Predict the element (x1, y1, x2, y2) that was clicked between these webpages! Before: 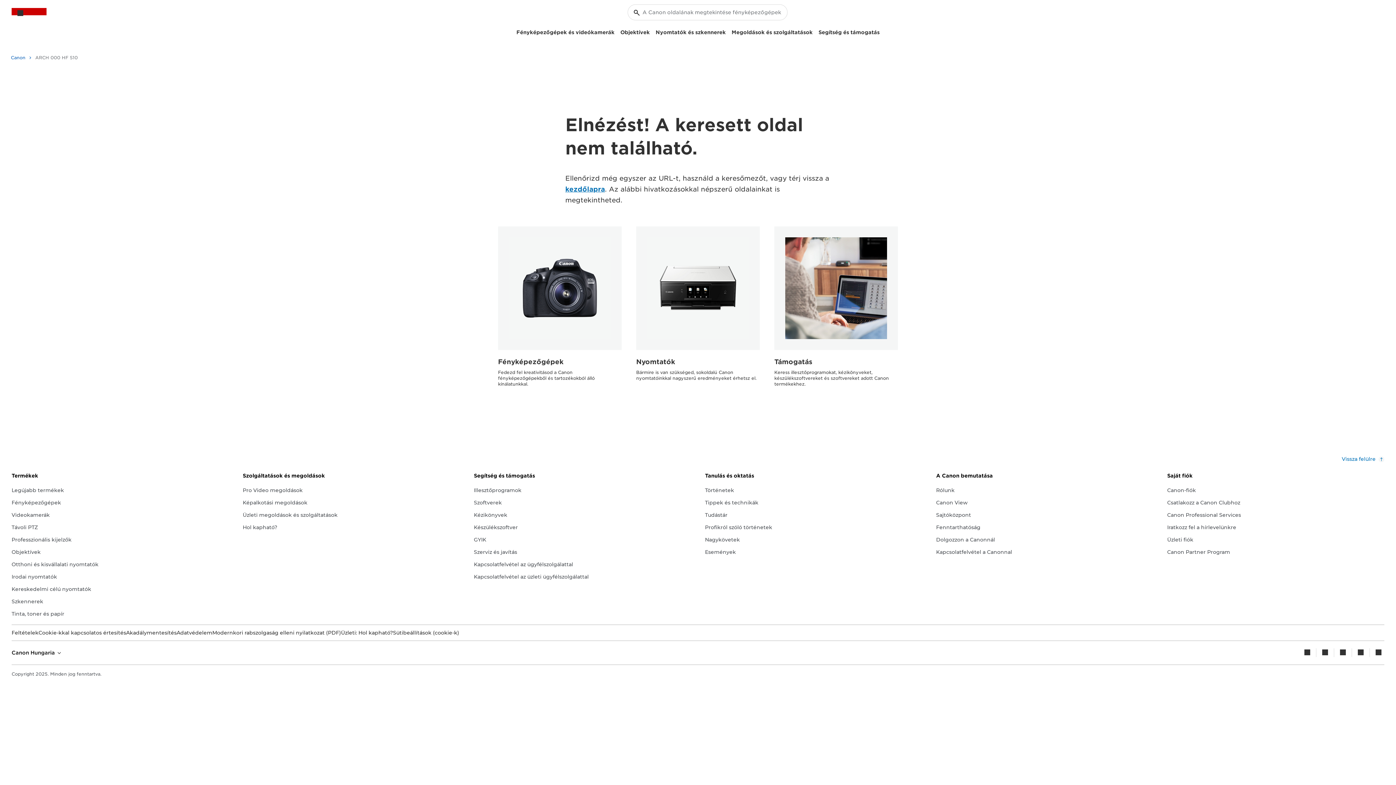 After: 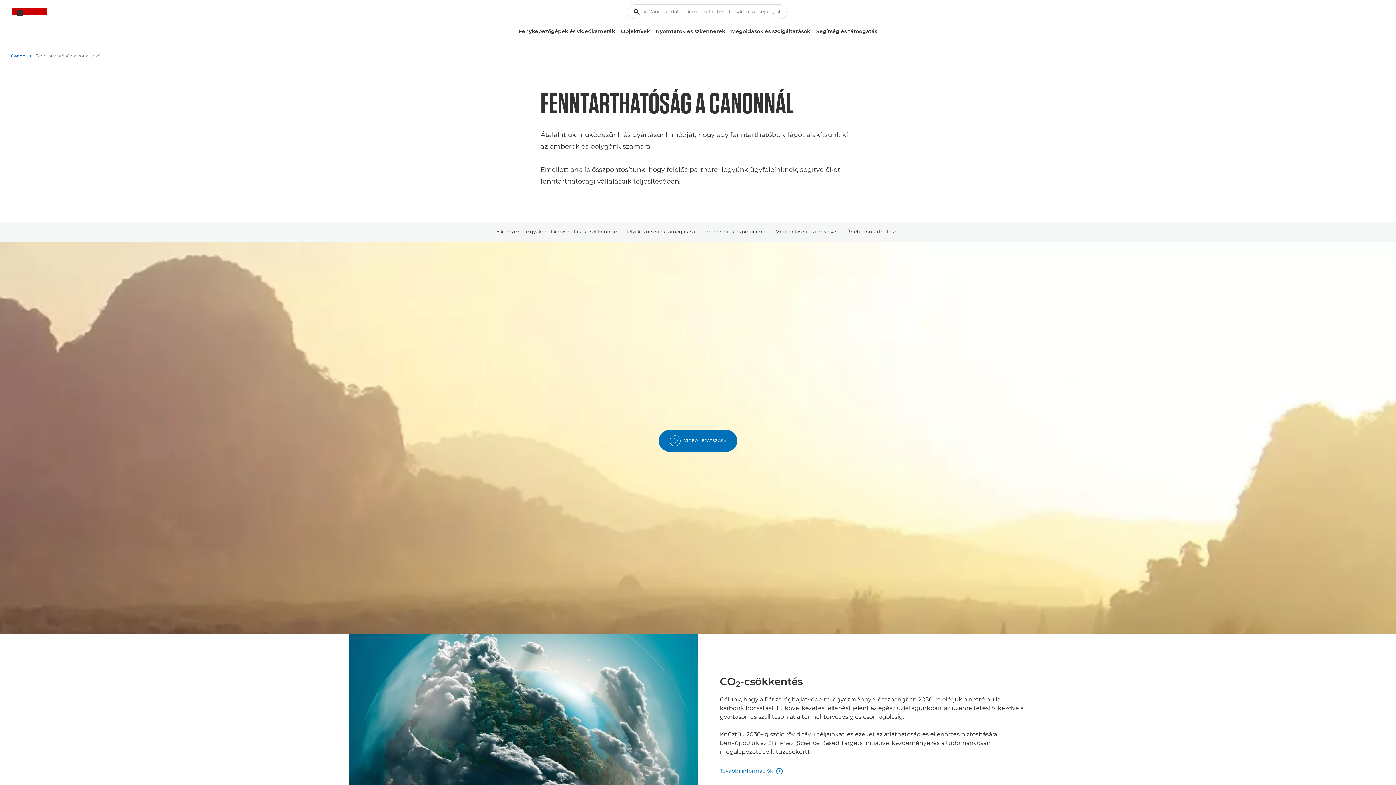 Action: label: Fenntarthatóság bbox: (936, 524, 980, 532)